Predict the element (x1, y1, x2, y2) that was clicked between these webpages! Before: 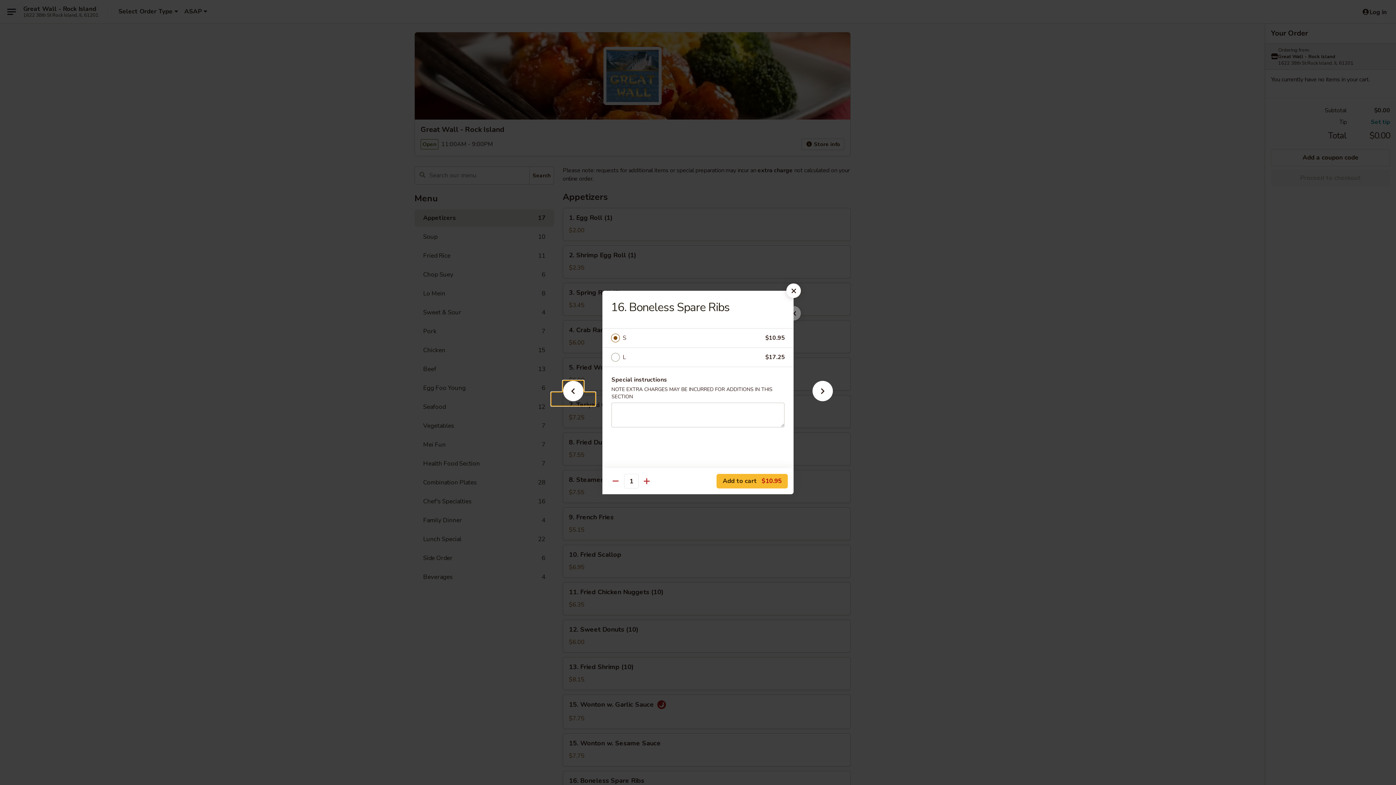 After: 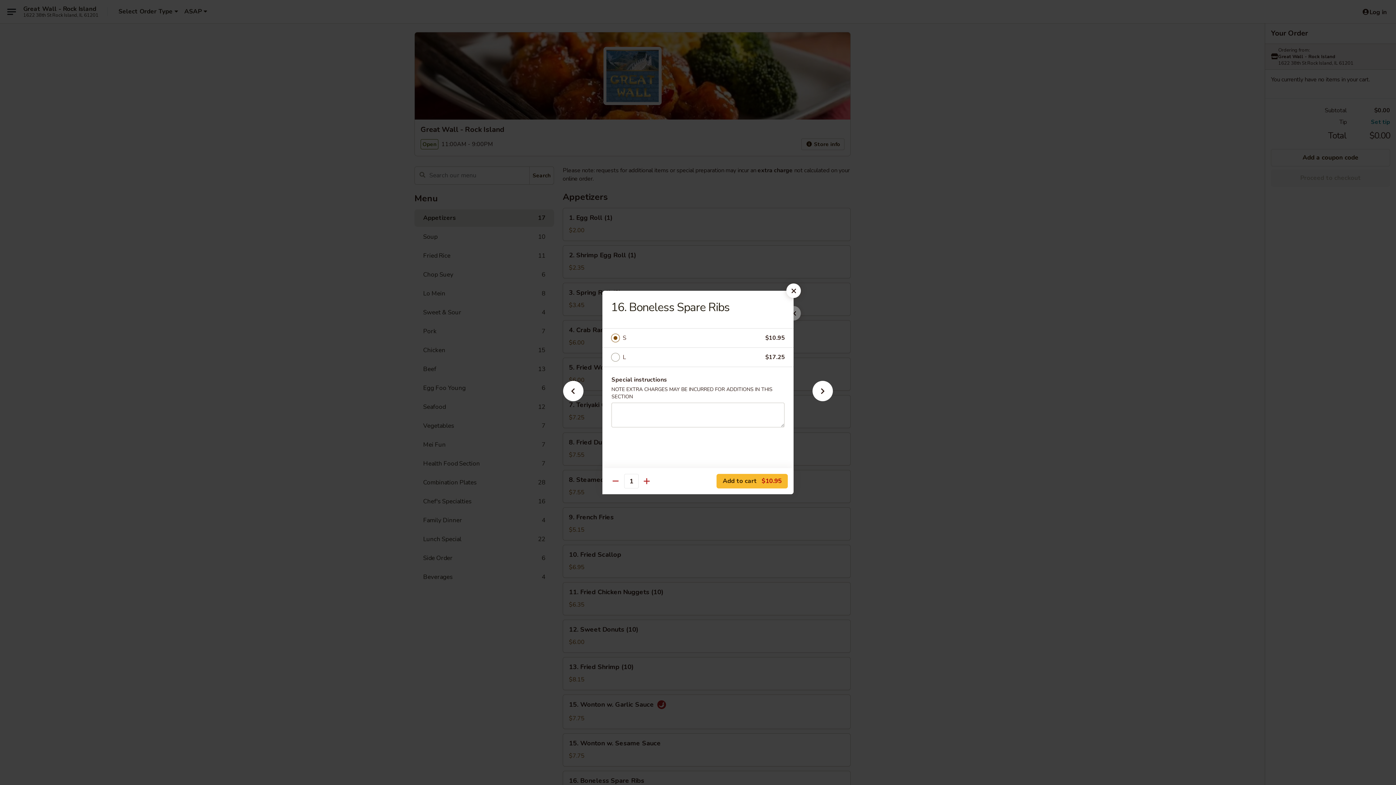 Action: label: S bbox: (622, 333, 765, 343)